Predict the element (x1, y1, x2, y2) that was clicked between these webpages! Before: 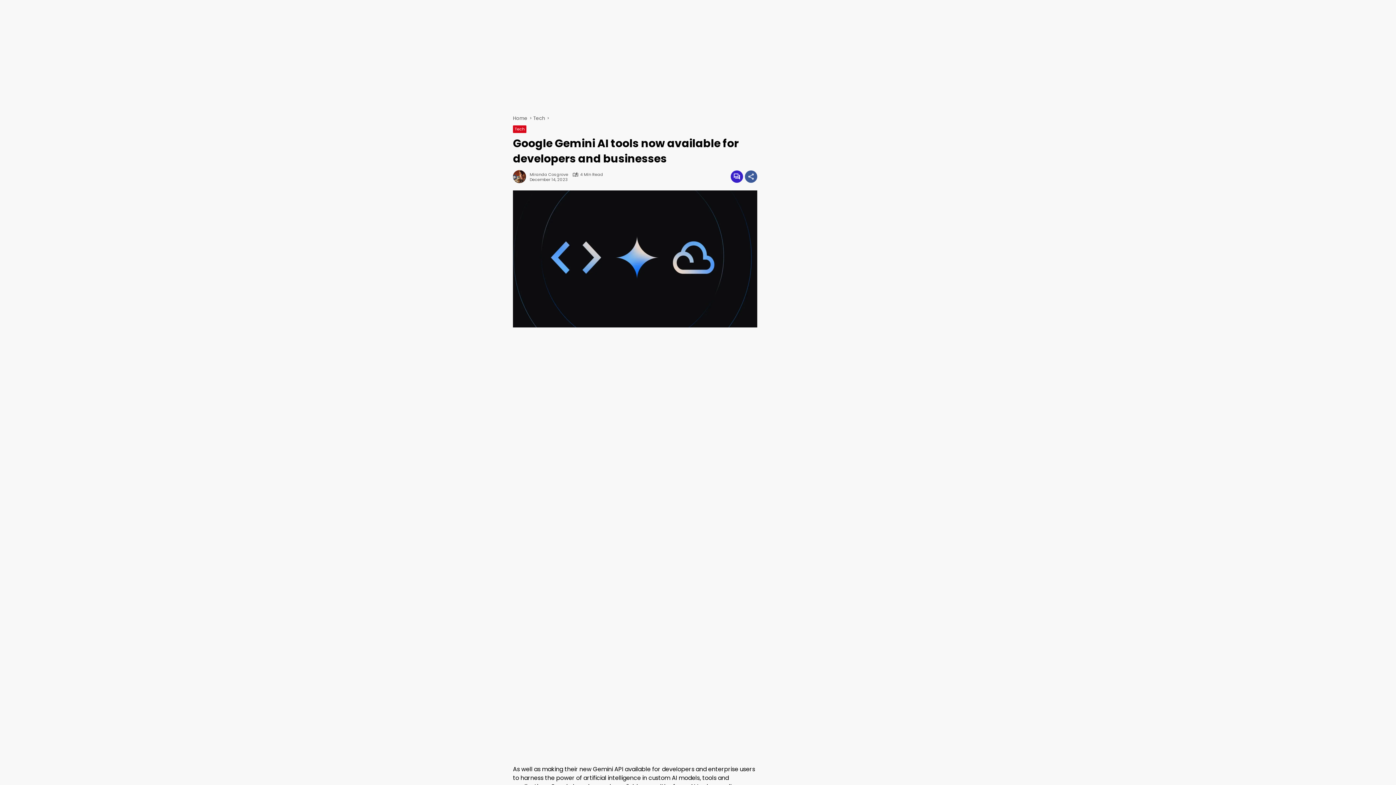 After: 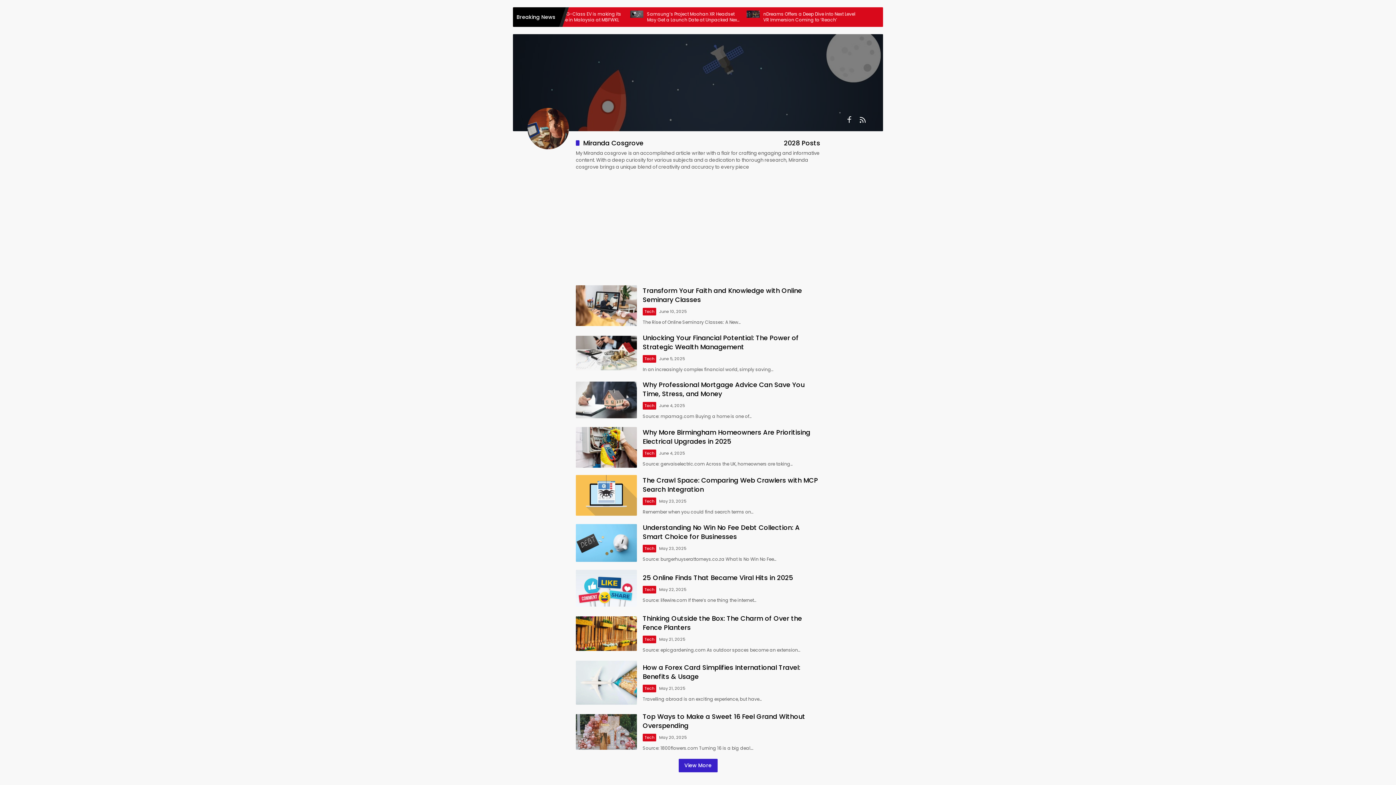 Action: bbox: (513, 170, 529, 183)